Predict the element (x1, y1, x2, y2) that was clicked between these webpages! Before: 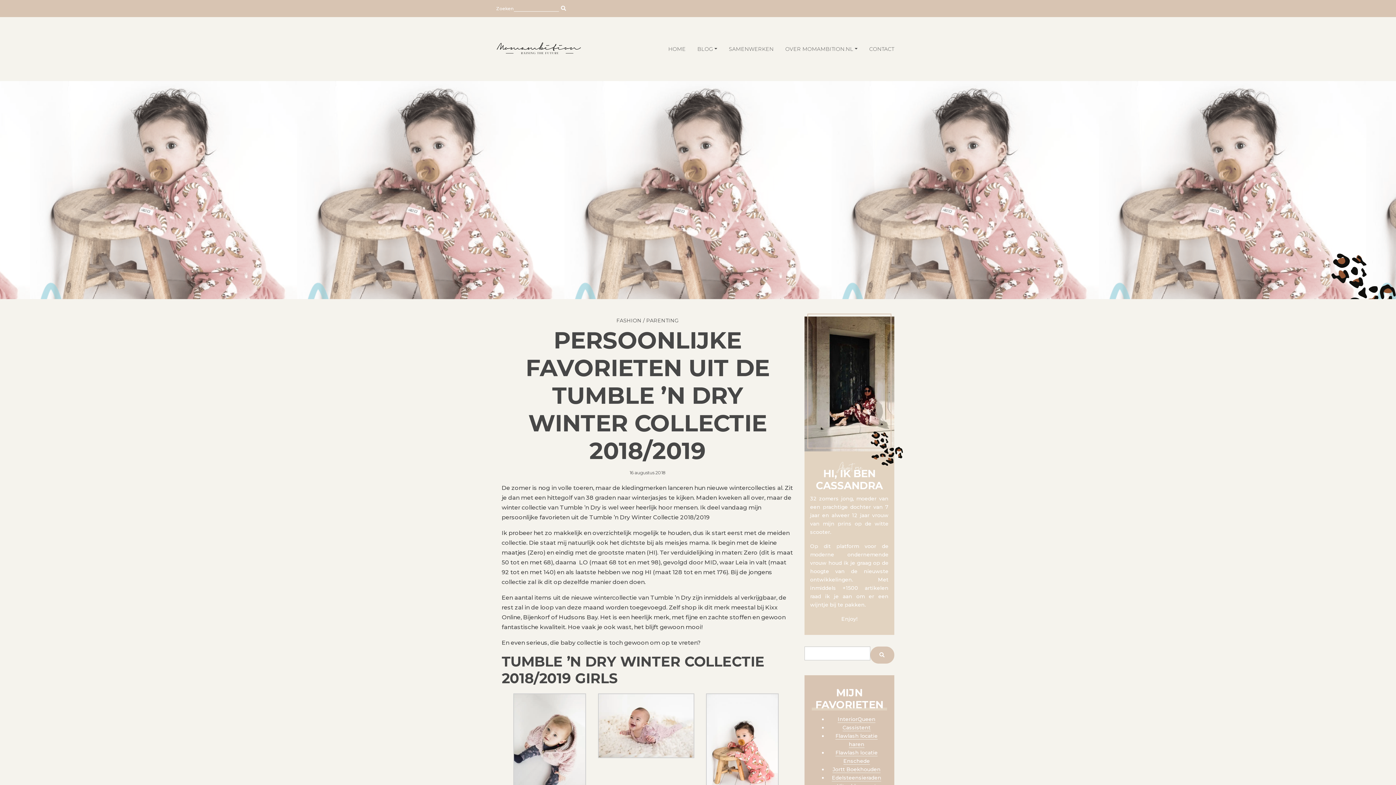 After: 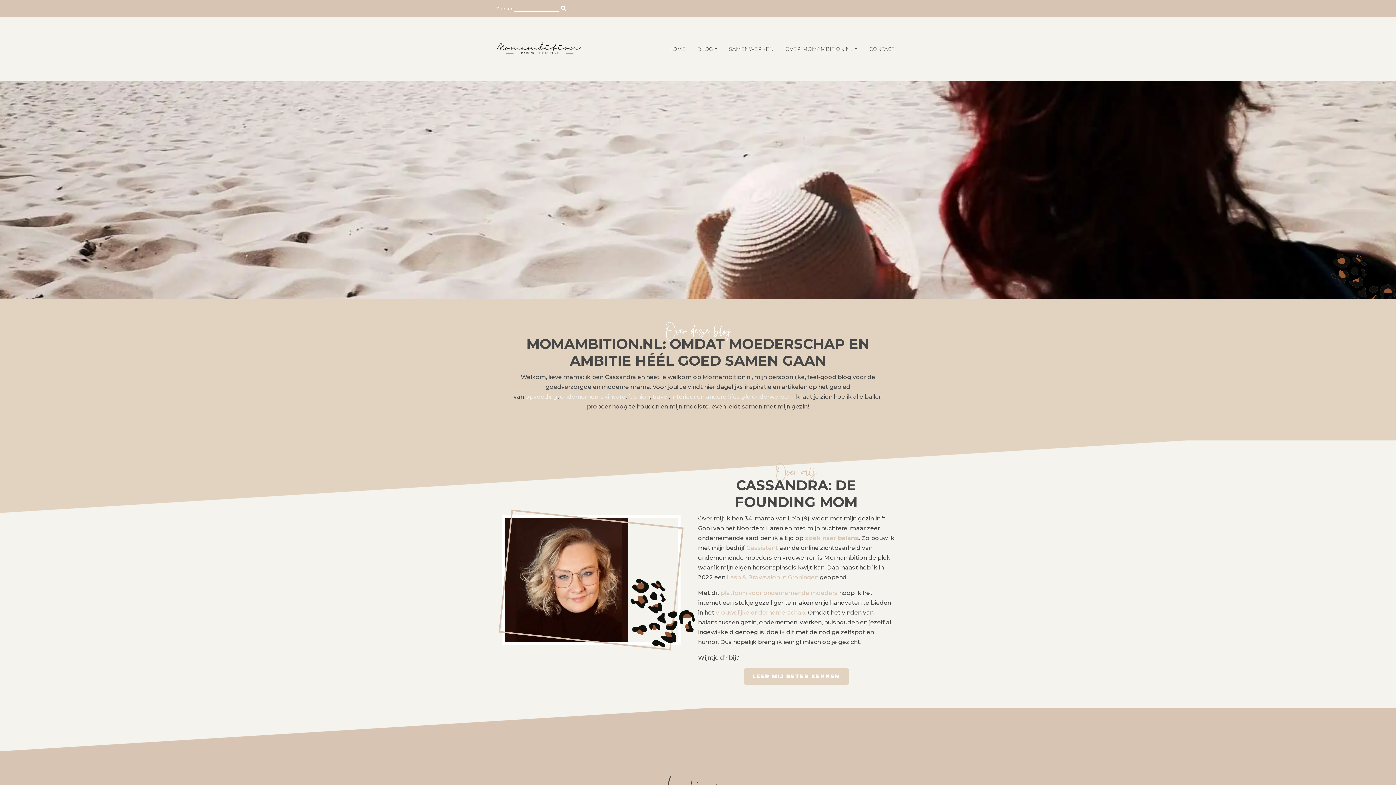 Action: bbox: (496, 44, 583, 52)